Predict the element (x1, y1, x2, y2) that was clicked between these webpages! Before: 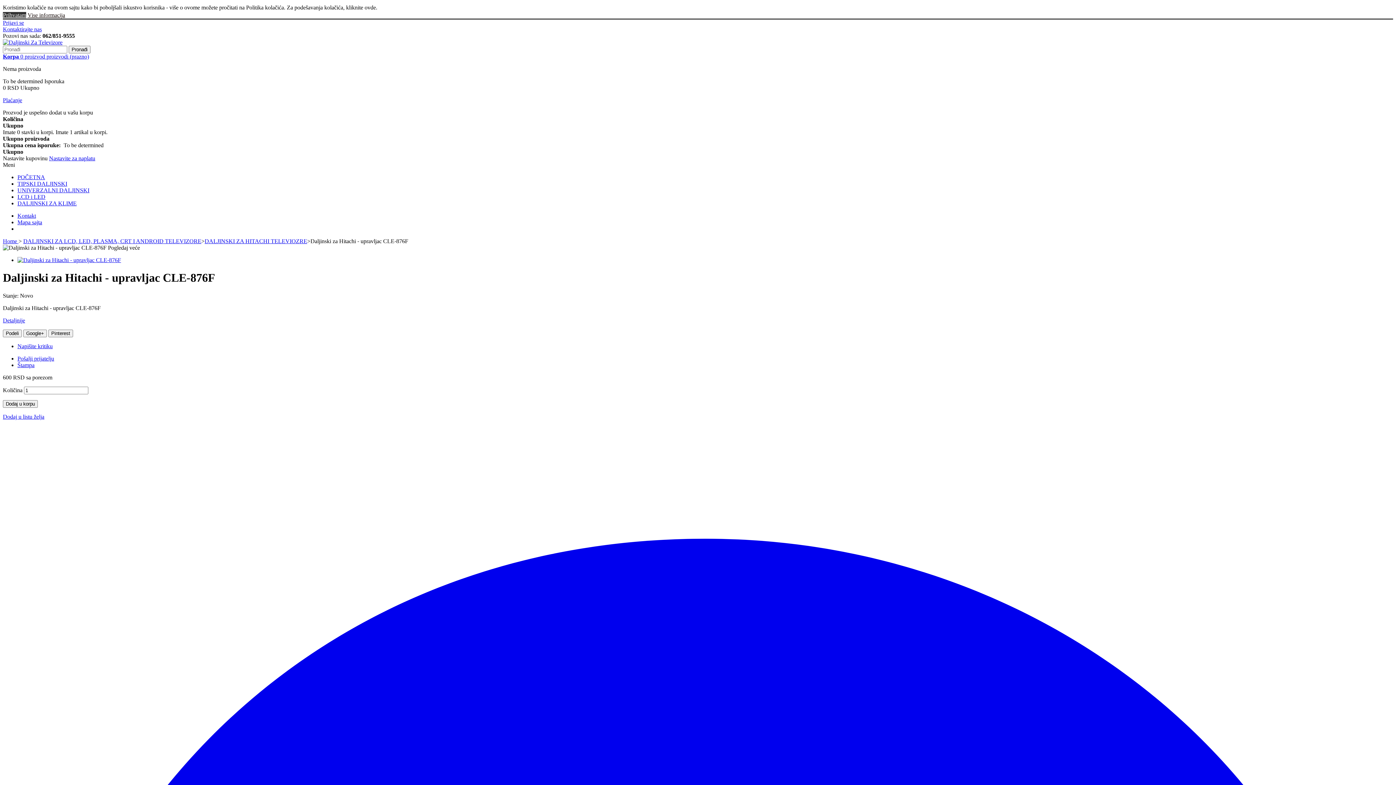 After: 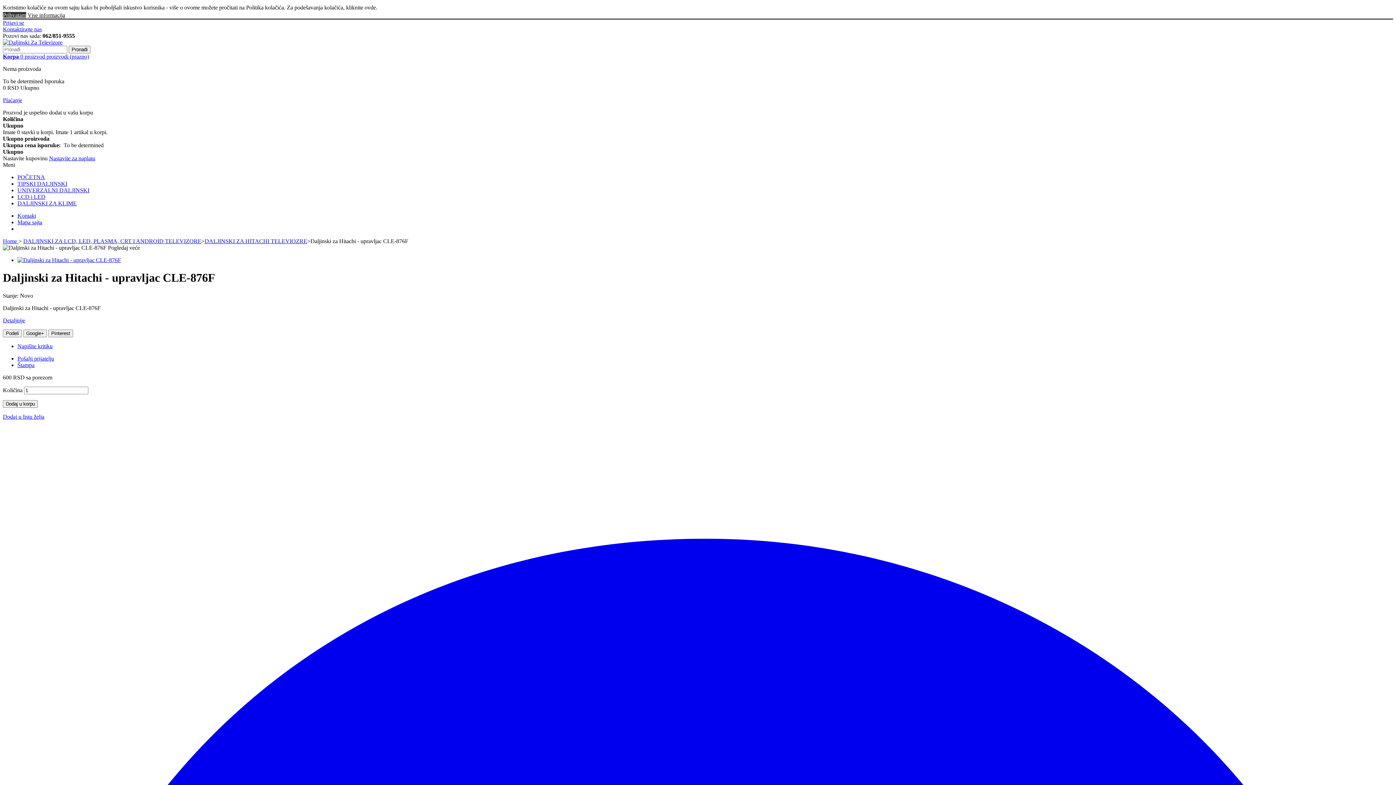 Action: label: Dodaj u listu želja bbox: (2, 413, 44, 419)